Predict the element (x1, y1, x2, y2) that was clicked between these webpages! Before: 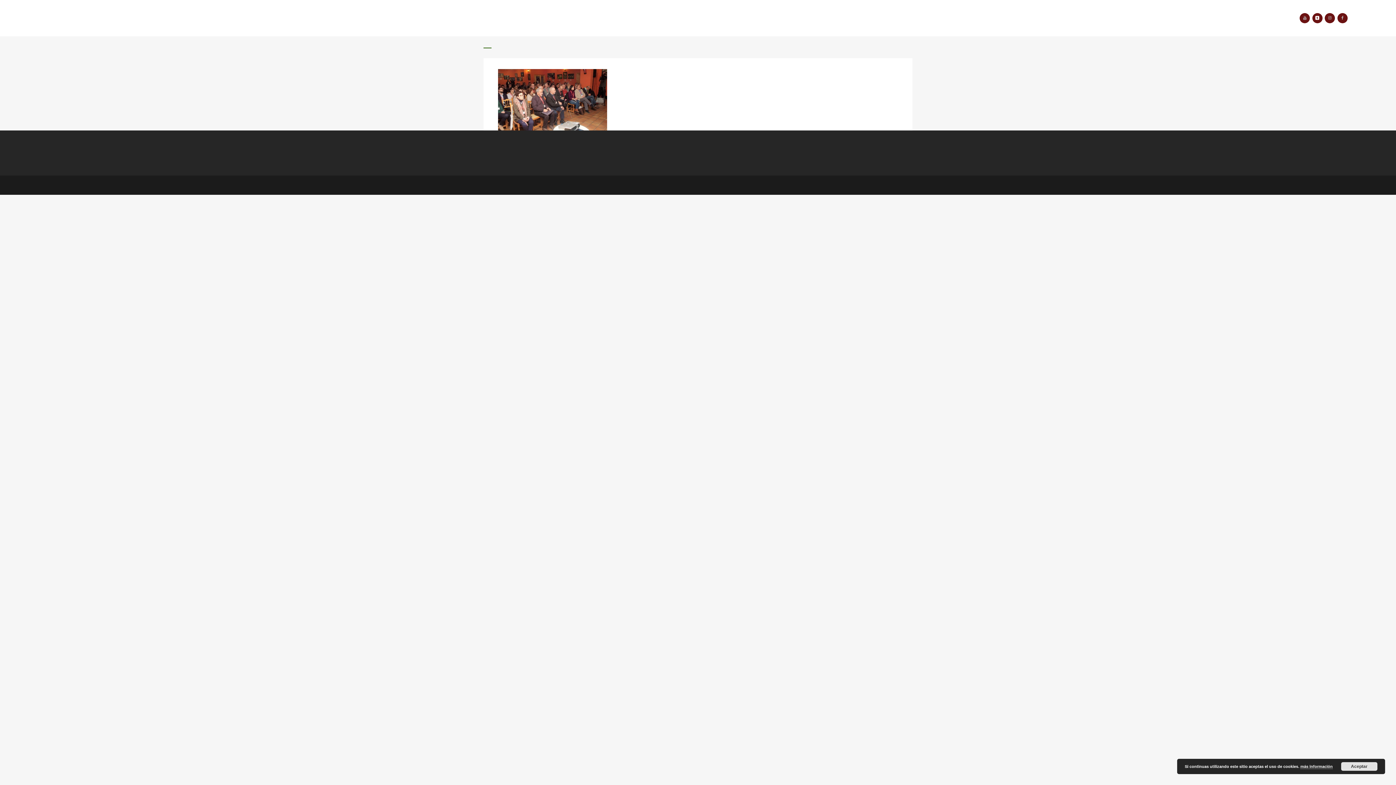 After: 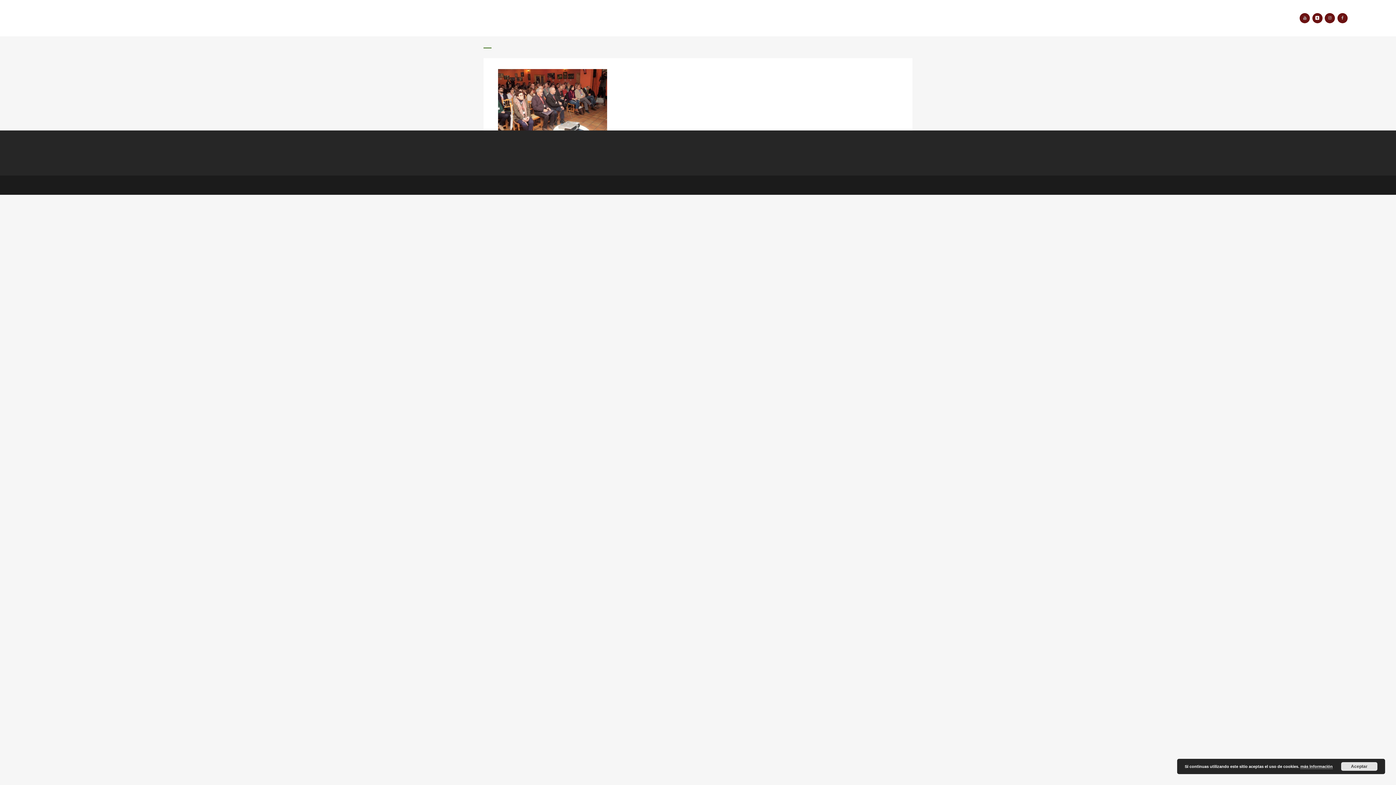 Action: bbox: (1355, 15, 1371, 22)